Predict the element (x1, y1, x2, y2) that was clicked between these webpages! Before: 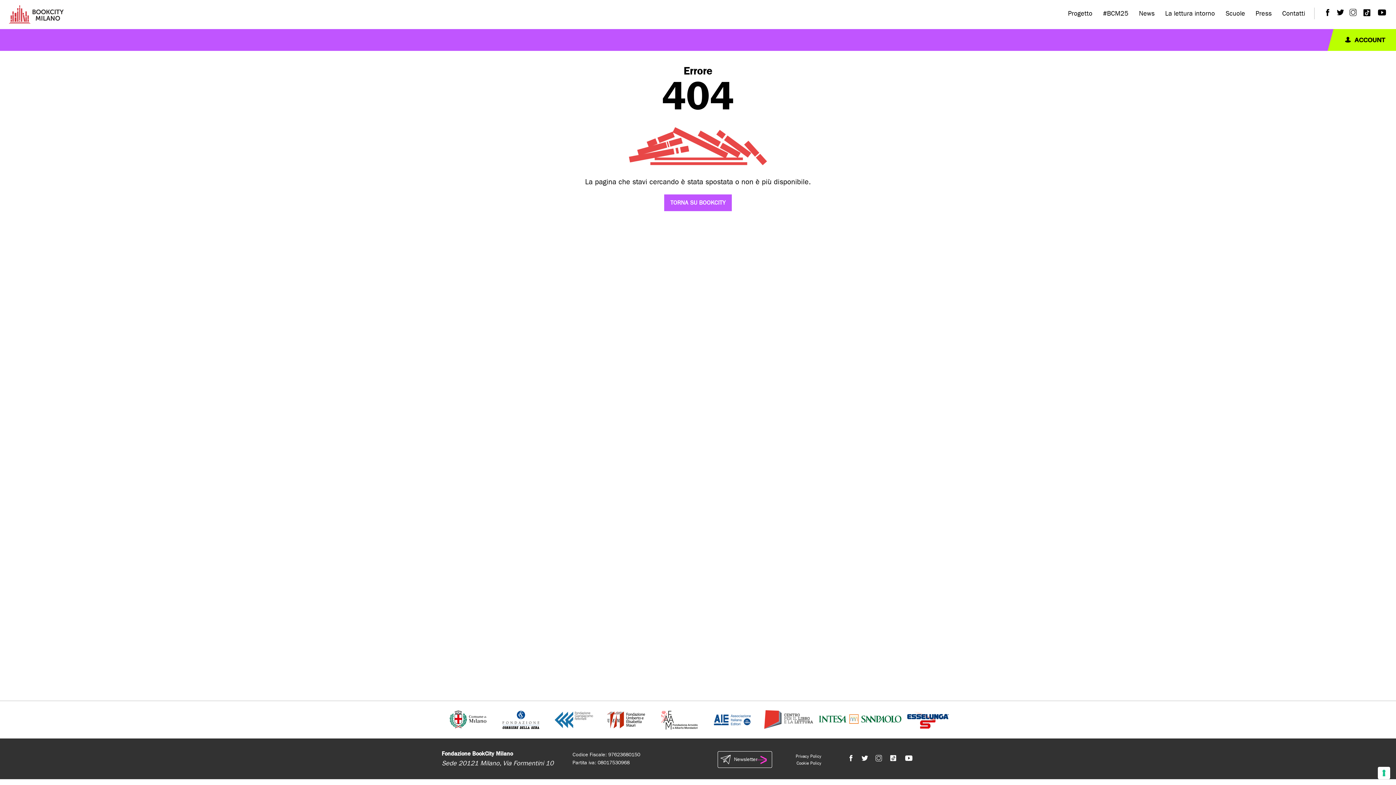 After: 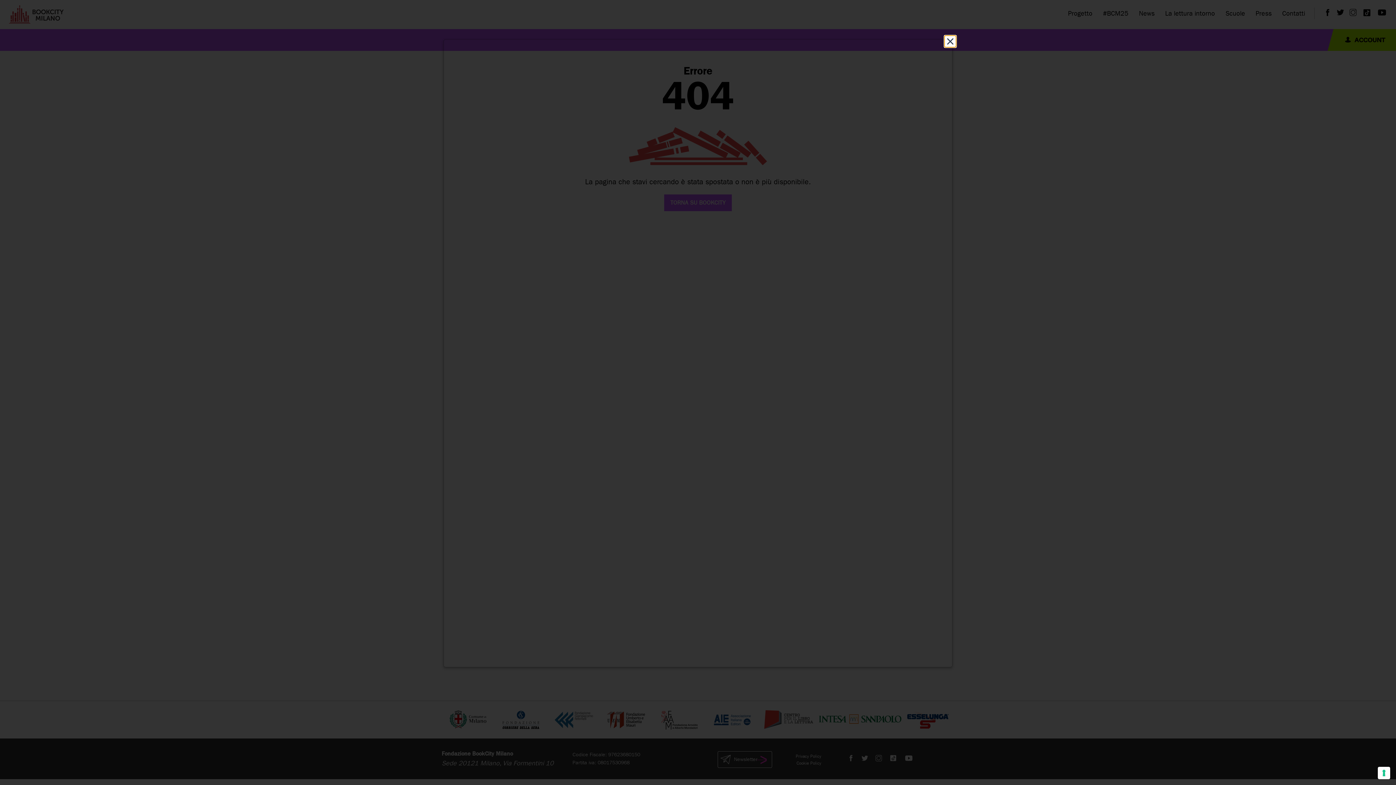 Action: label: Privacy Policy bbox: (796, 753, 821, 760)